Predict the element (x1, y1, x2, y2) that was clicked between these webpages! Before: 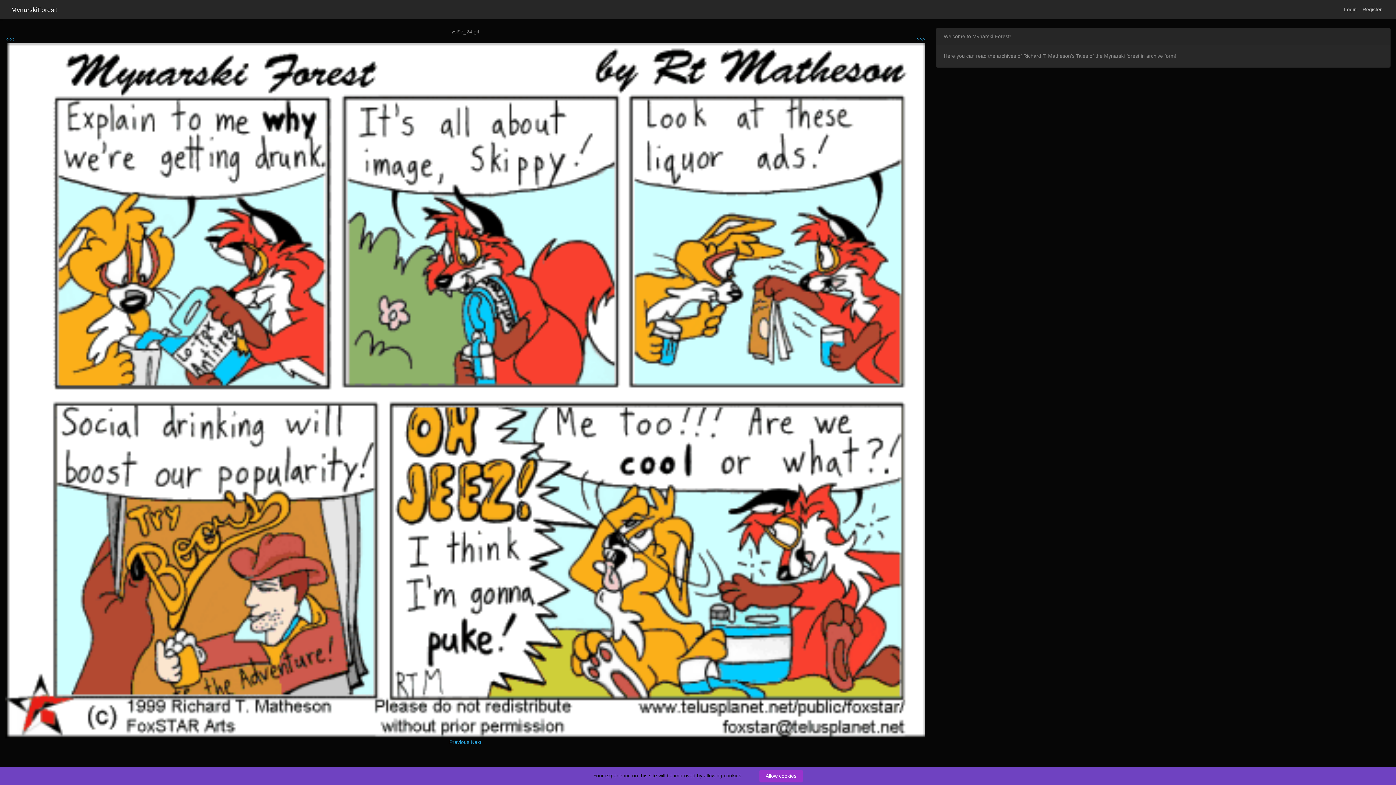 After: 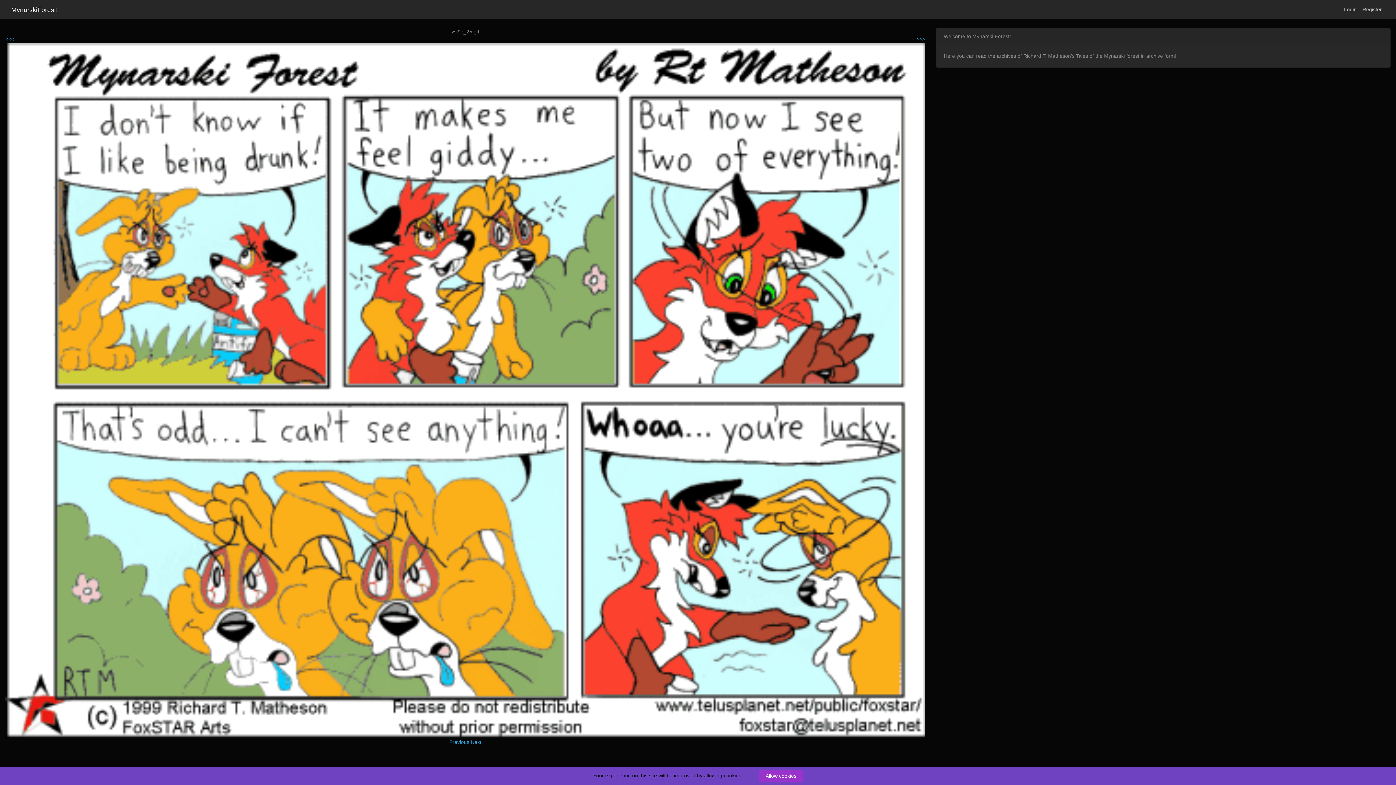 Action: bbox: (916, 36, 925, 42) label: >>>